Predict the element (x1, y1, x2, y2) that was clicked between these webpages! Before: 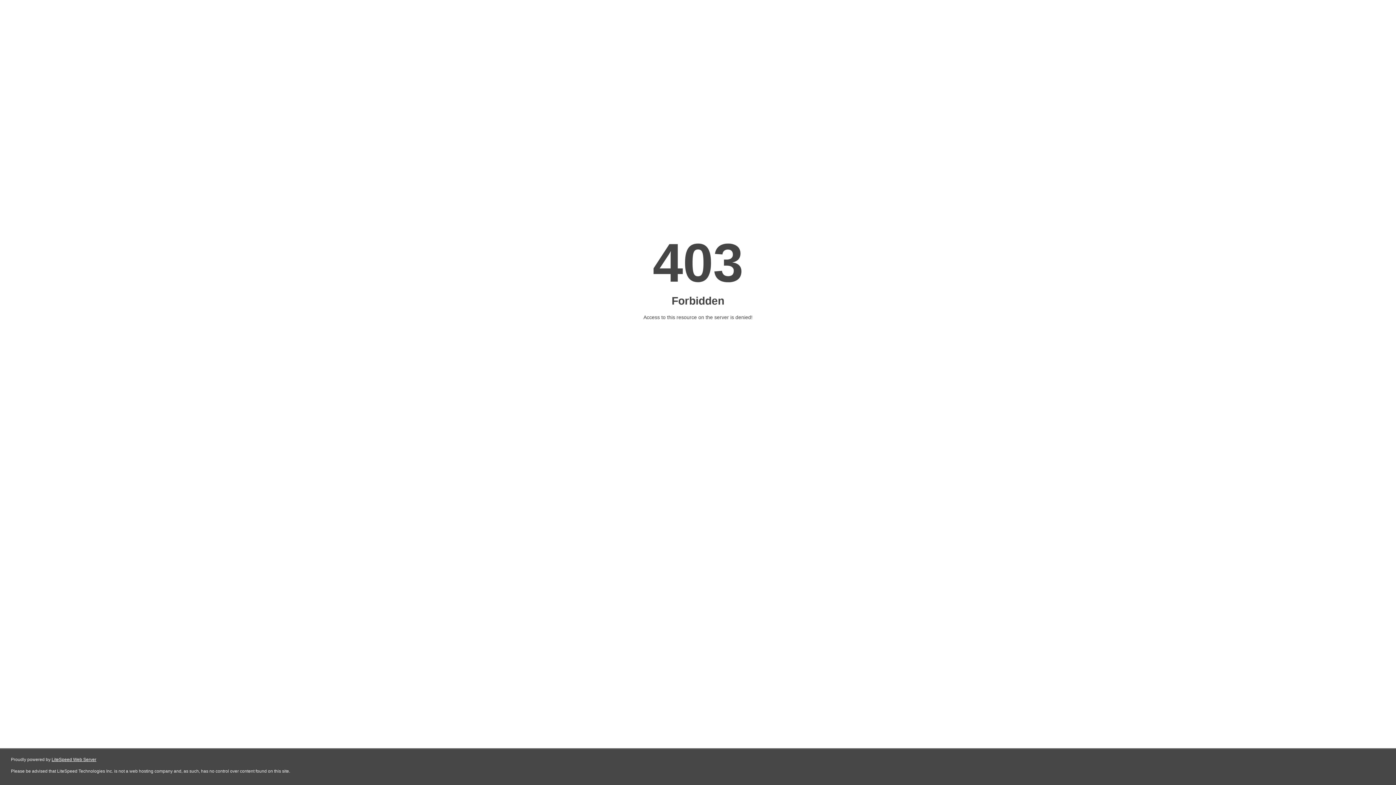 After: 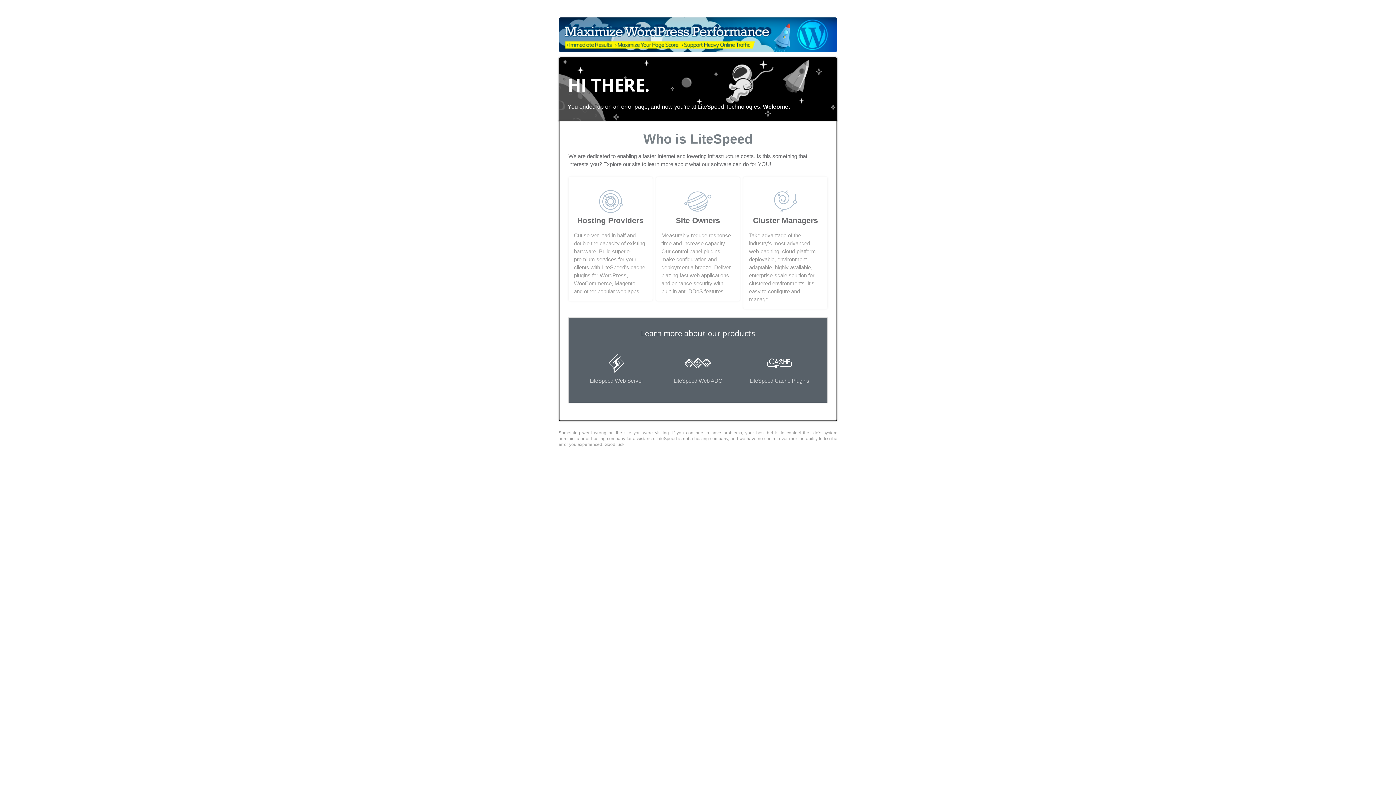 Action: bbox: (51, 757, 96, 762) label: LiteSpeed Web Server